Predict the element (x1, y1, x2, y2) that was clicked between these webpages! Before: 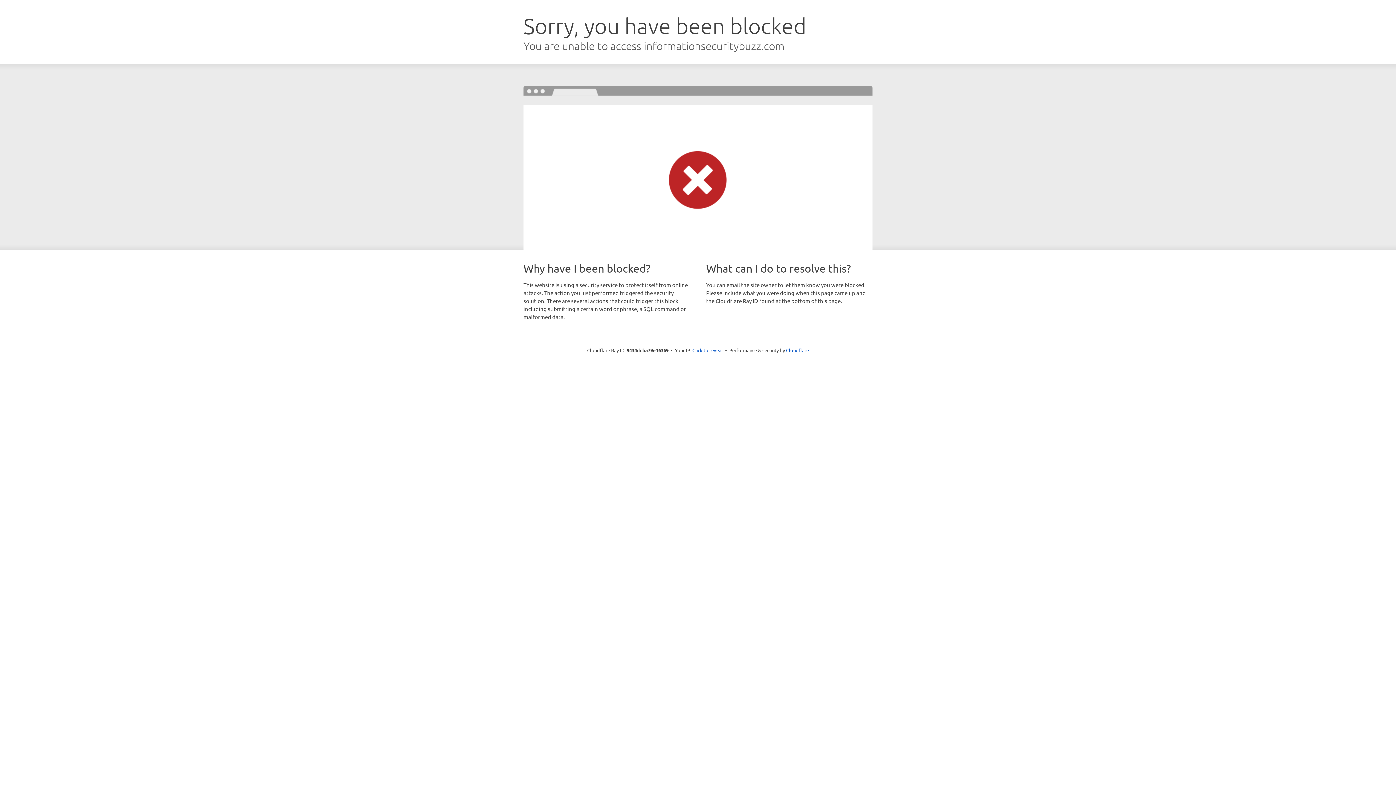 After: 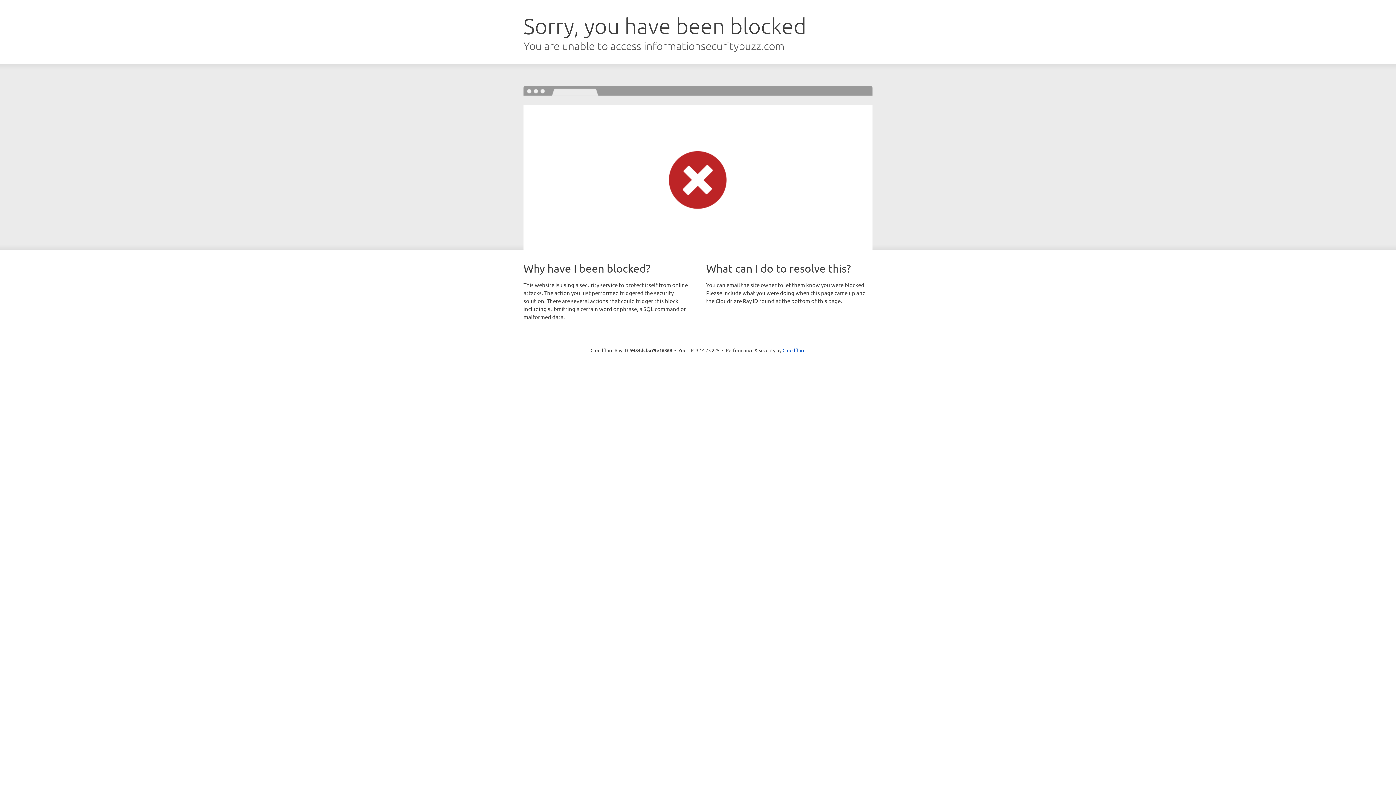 Action: bbox: (692, 346, 723, 353) label: Click to reveal